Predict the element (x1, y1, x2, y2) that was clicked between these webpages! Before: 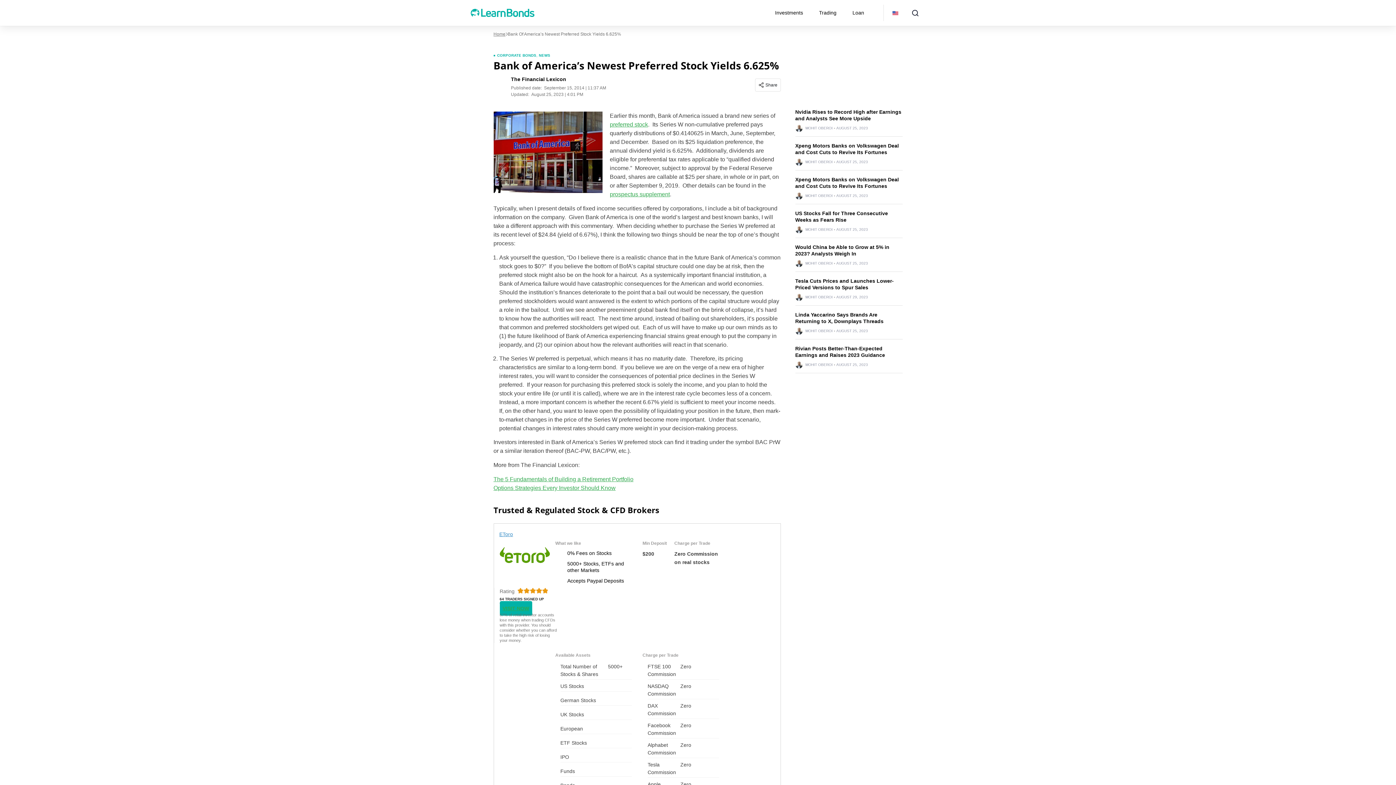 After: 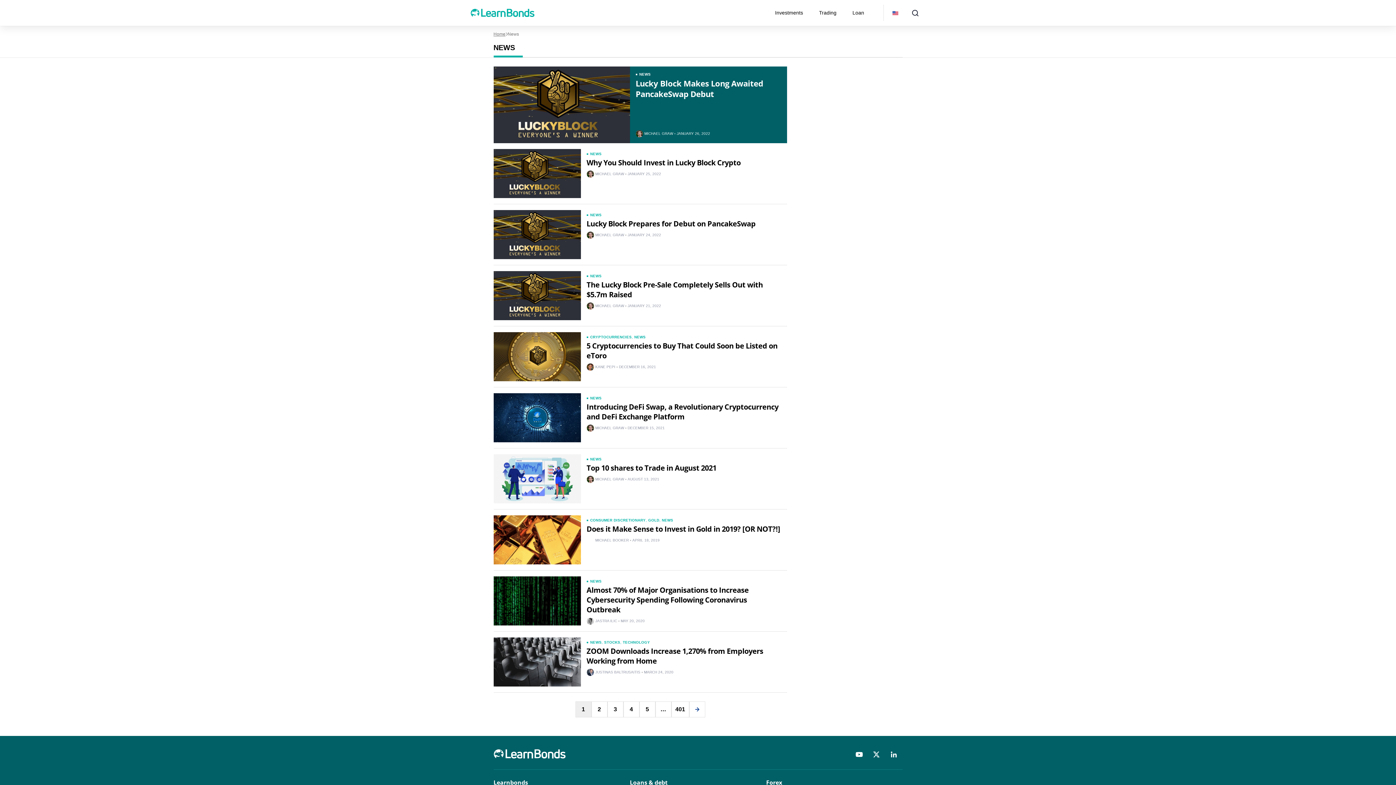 Action: label: NEWS bbox: (539, 53, 550, 57)